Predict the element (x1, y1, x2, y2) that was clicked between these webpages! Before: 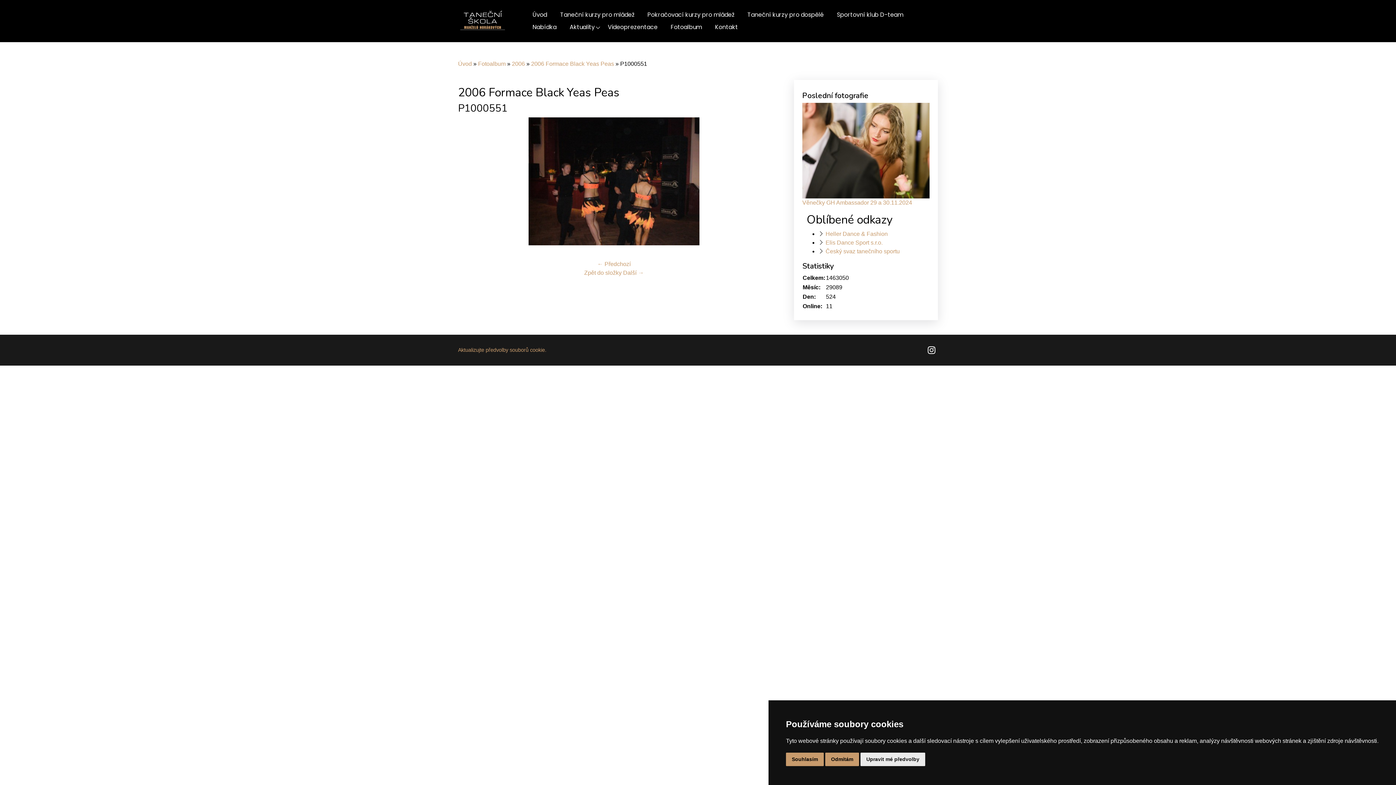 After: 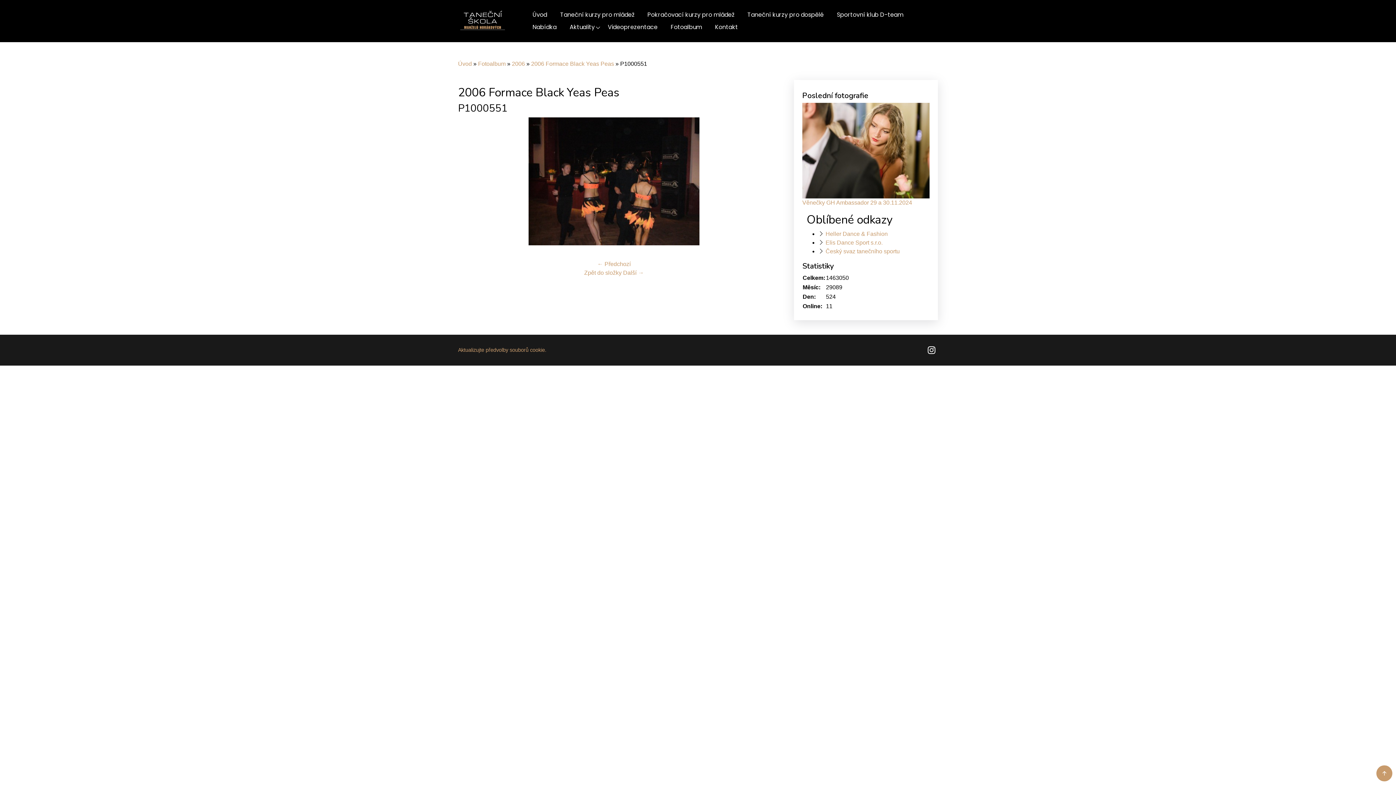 Action: bbox: (786, 753, 824, 766) label: Souhlasím